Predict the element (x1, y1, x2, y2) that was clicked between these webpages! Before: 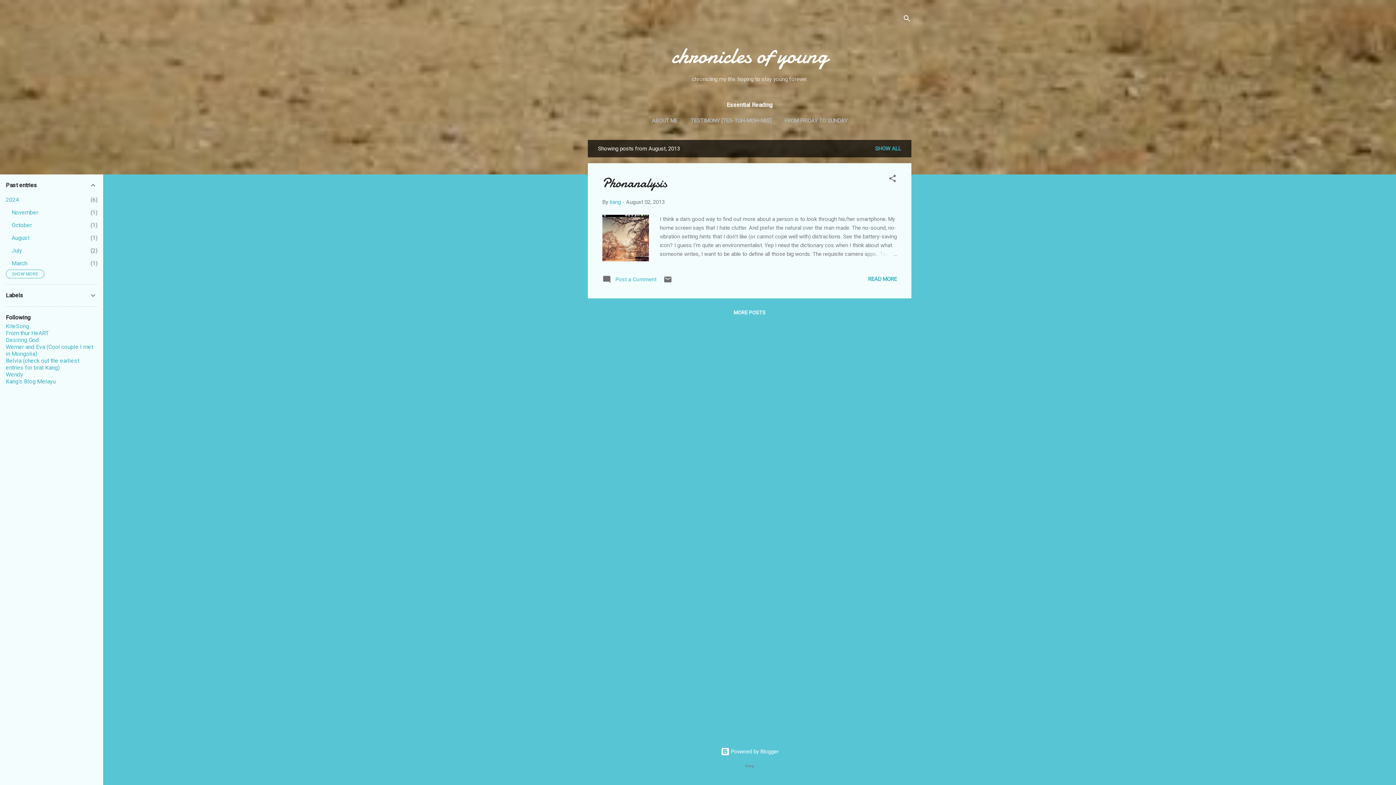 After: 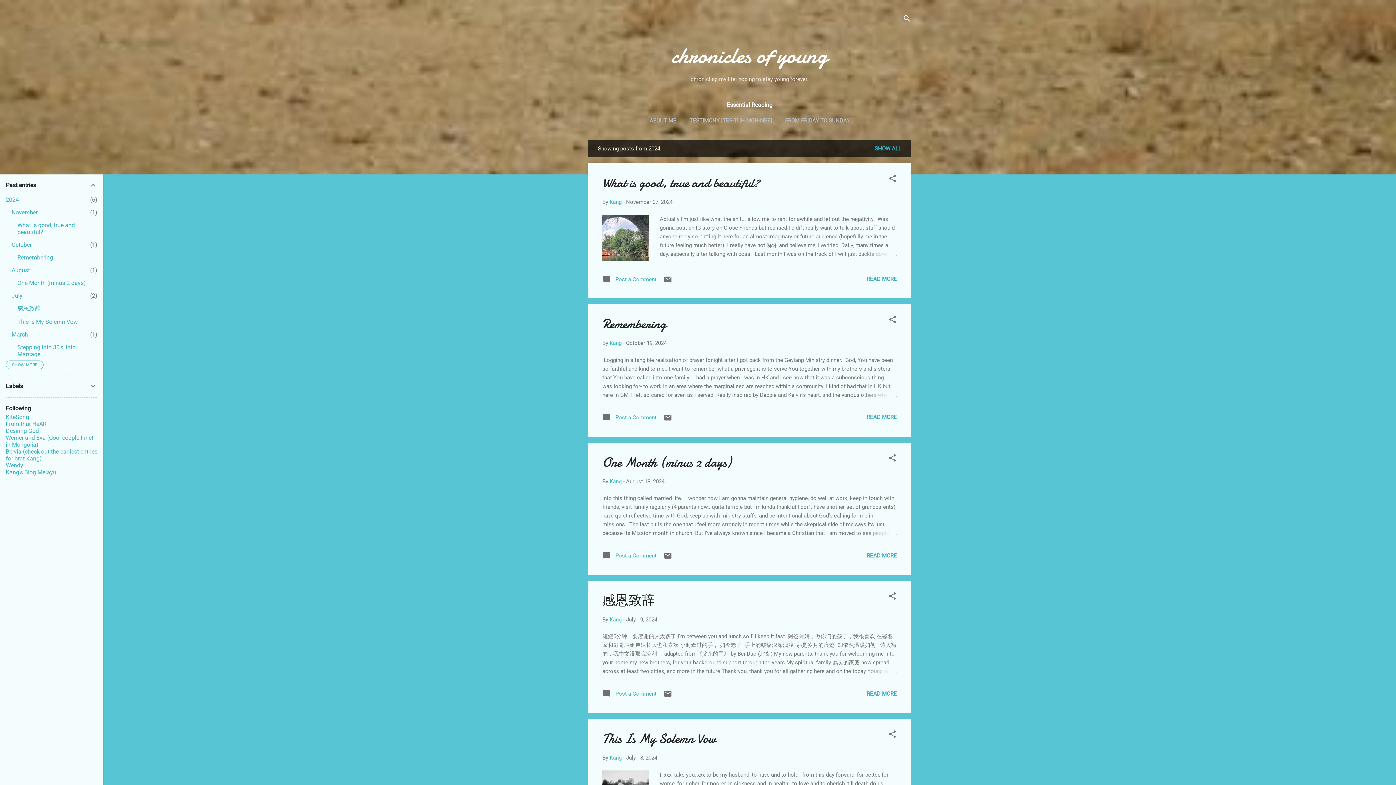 Action: bbox: (5, 196, 18, 203) label: 2024
6